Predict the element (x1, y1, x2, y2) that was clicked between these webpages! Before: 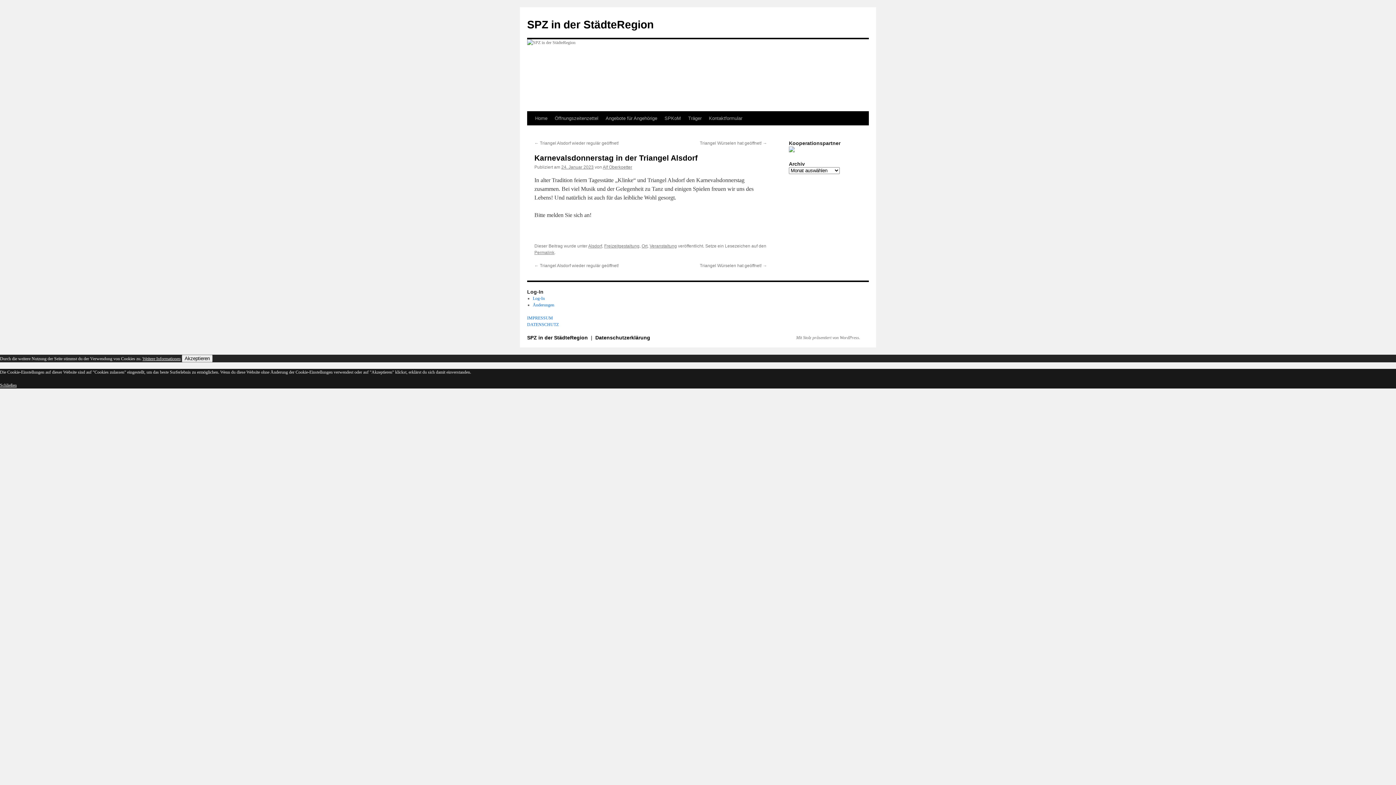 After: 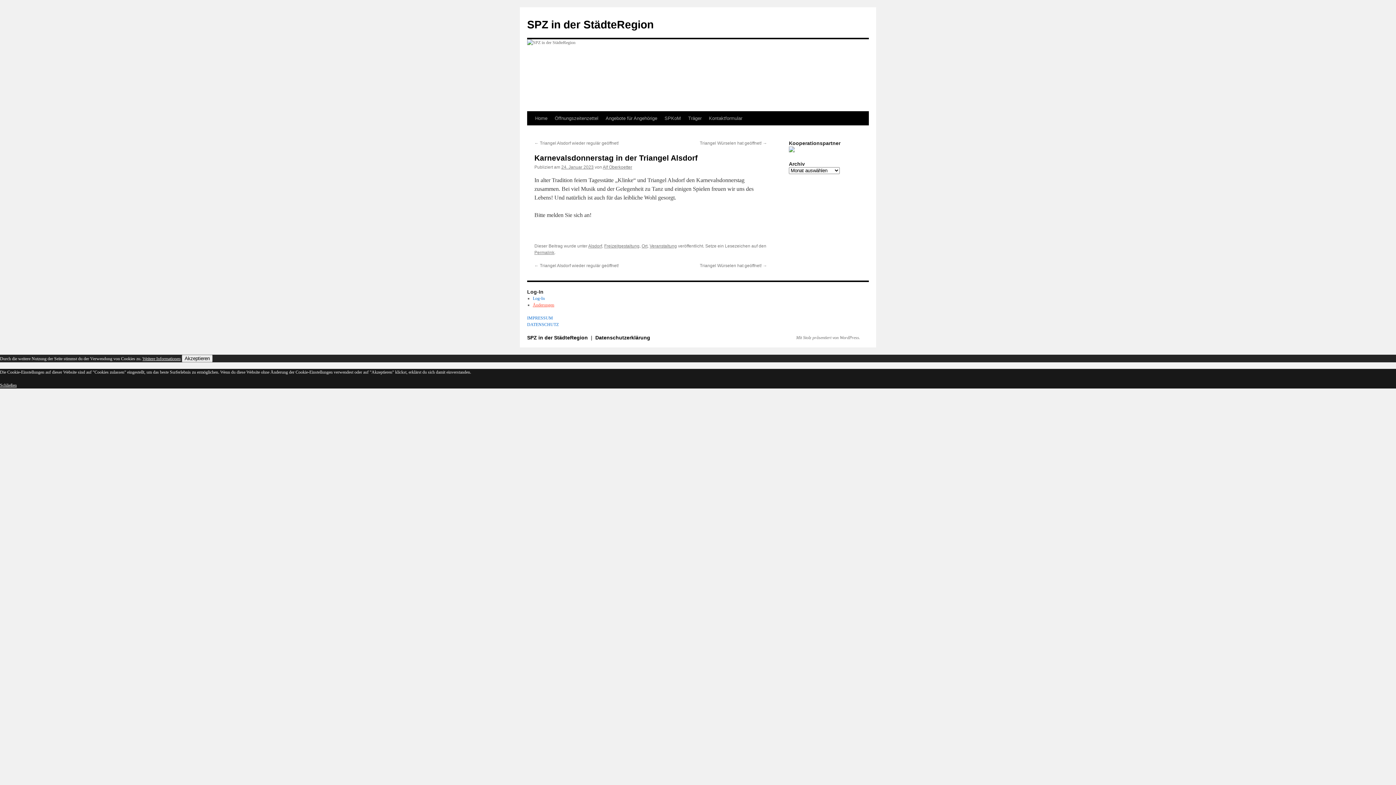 Action: label: Änderungen bbox: (532, 302, 554, 307)